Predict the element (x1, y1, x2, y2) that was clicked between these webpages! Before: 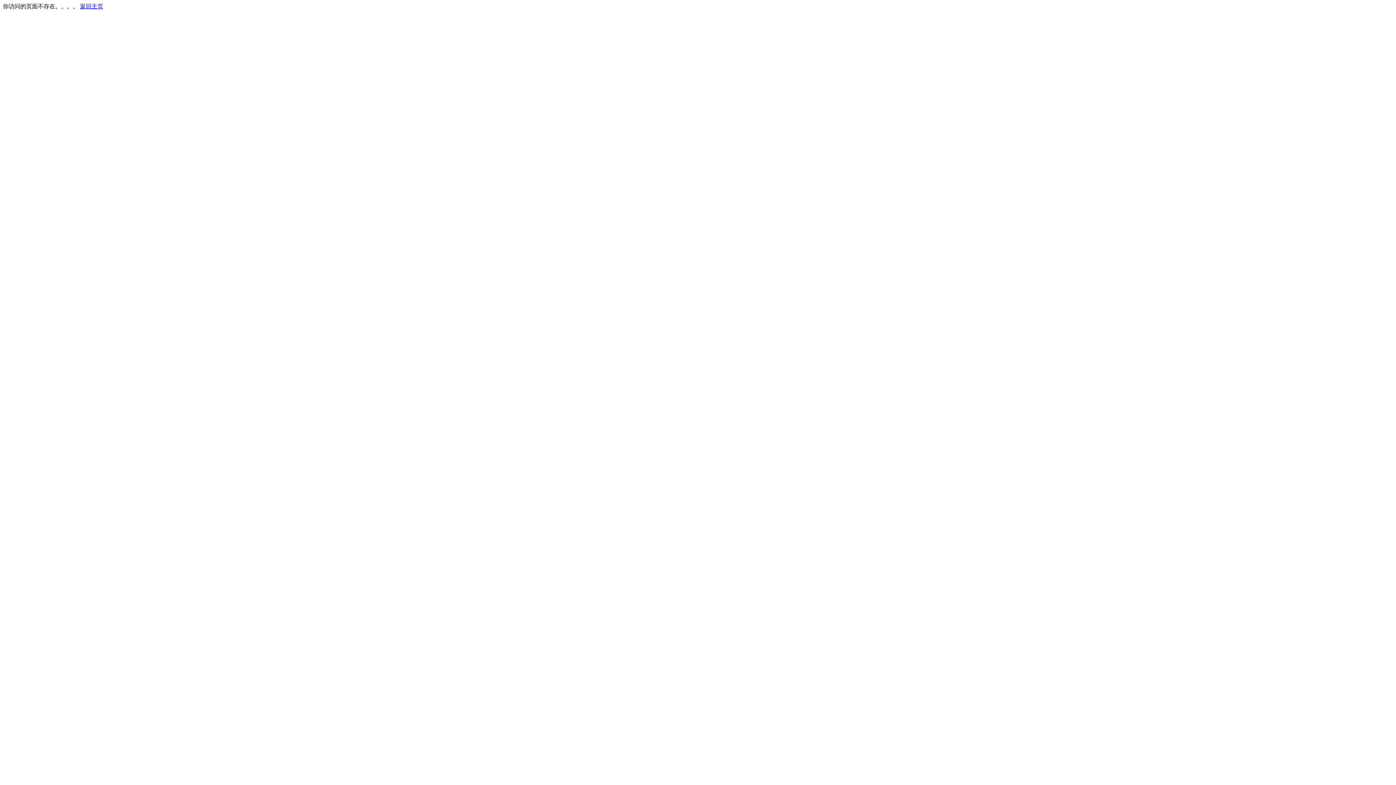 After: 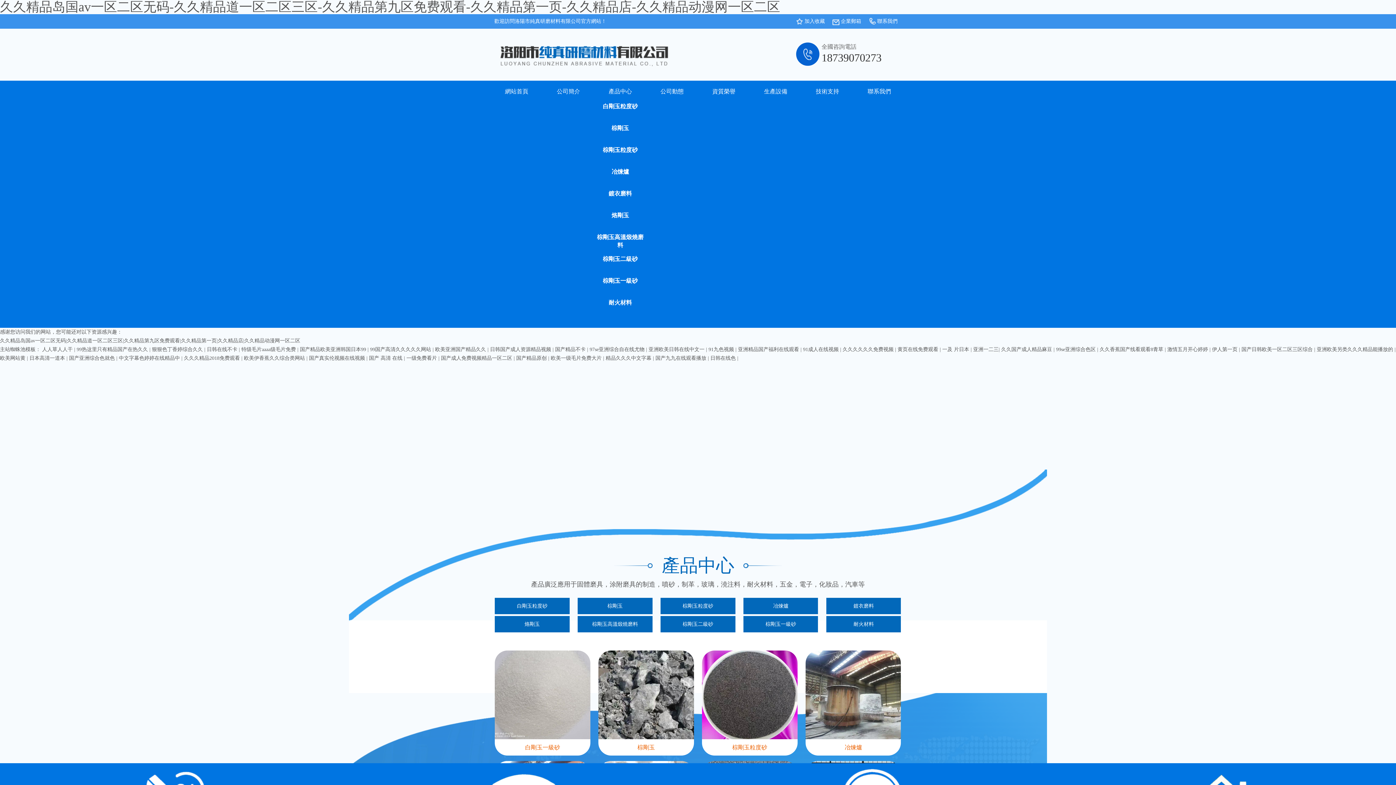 Action: bbox: (80, 3, 103, 9) label: 返回主页